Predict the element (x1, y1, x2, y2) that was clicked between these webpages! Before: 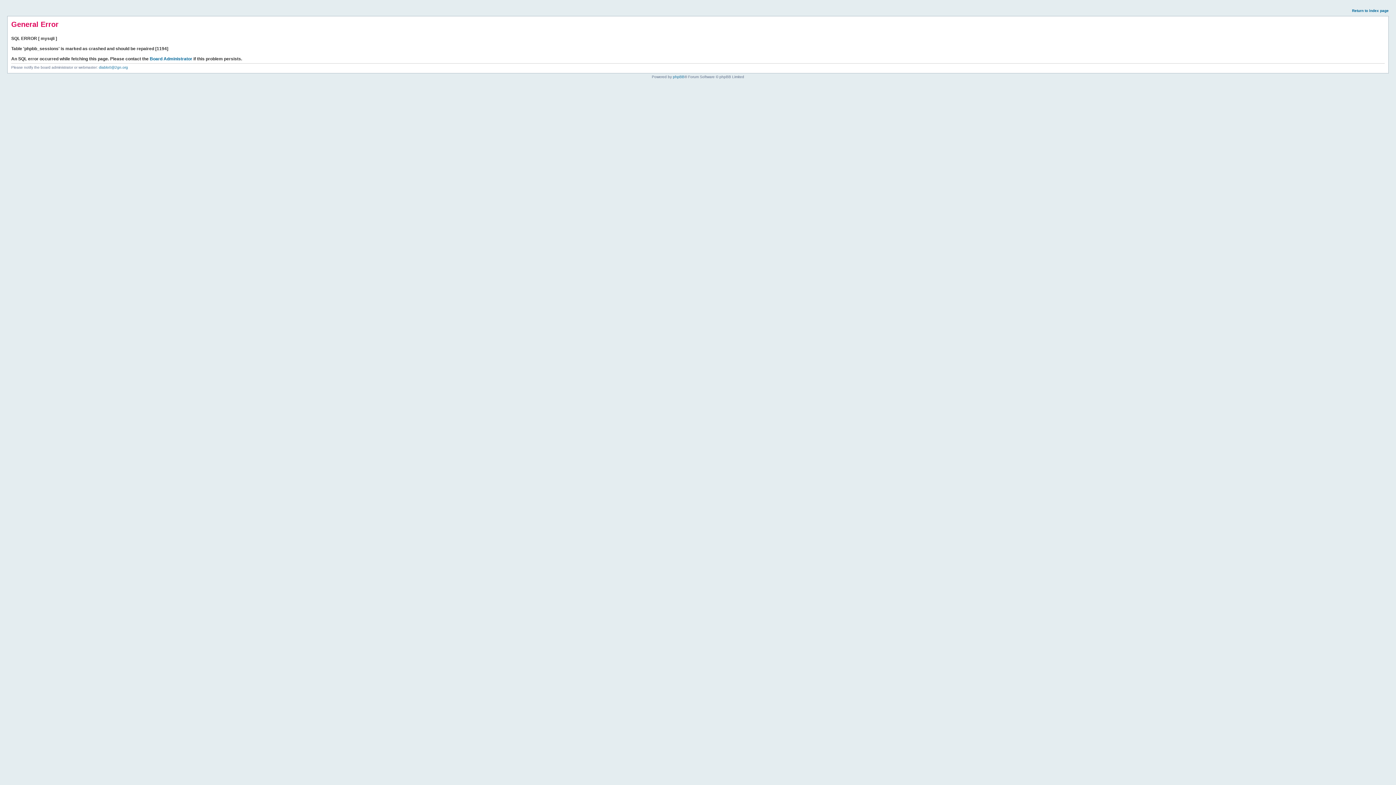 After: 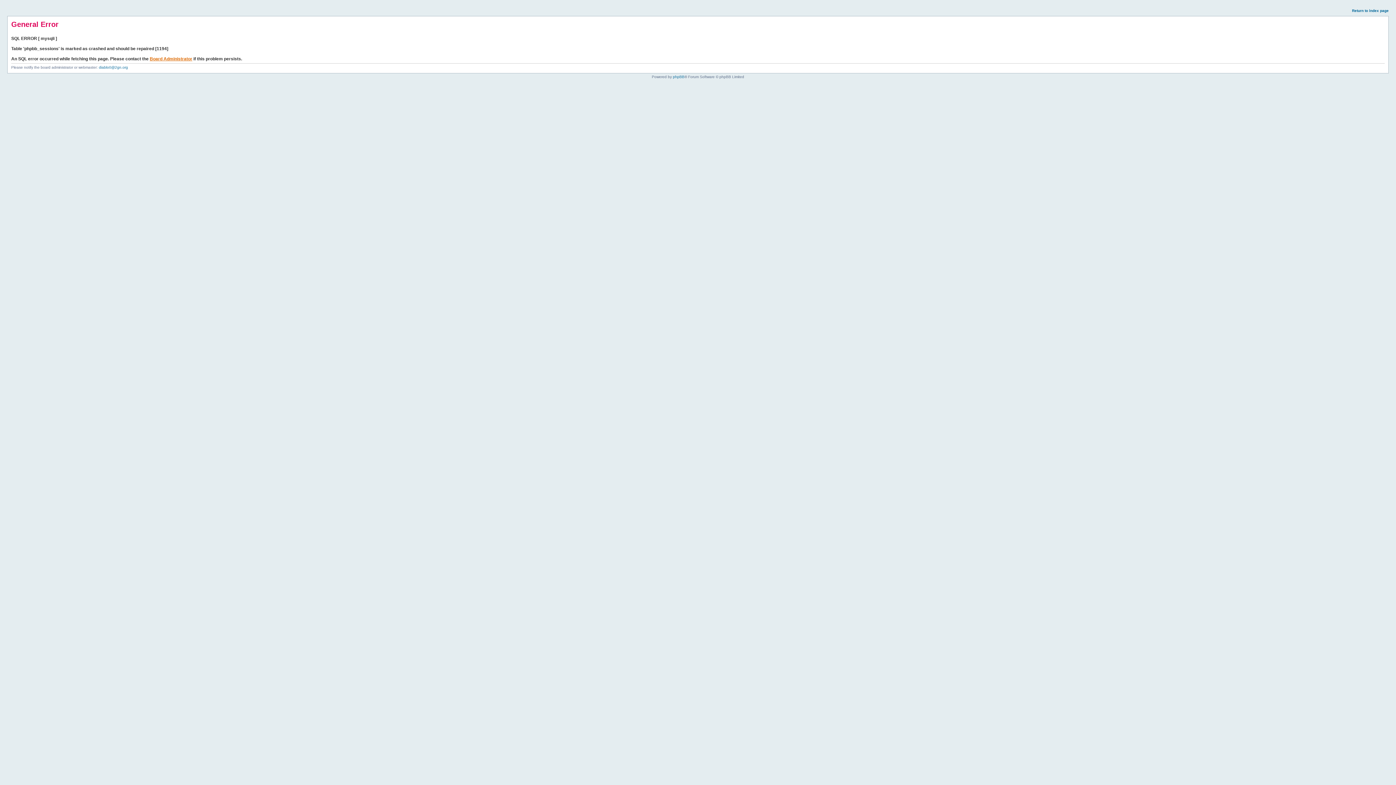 Action: label: Board Administrator bbox: (149, 56, 192, 61)